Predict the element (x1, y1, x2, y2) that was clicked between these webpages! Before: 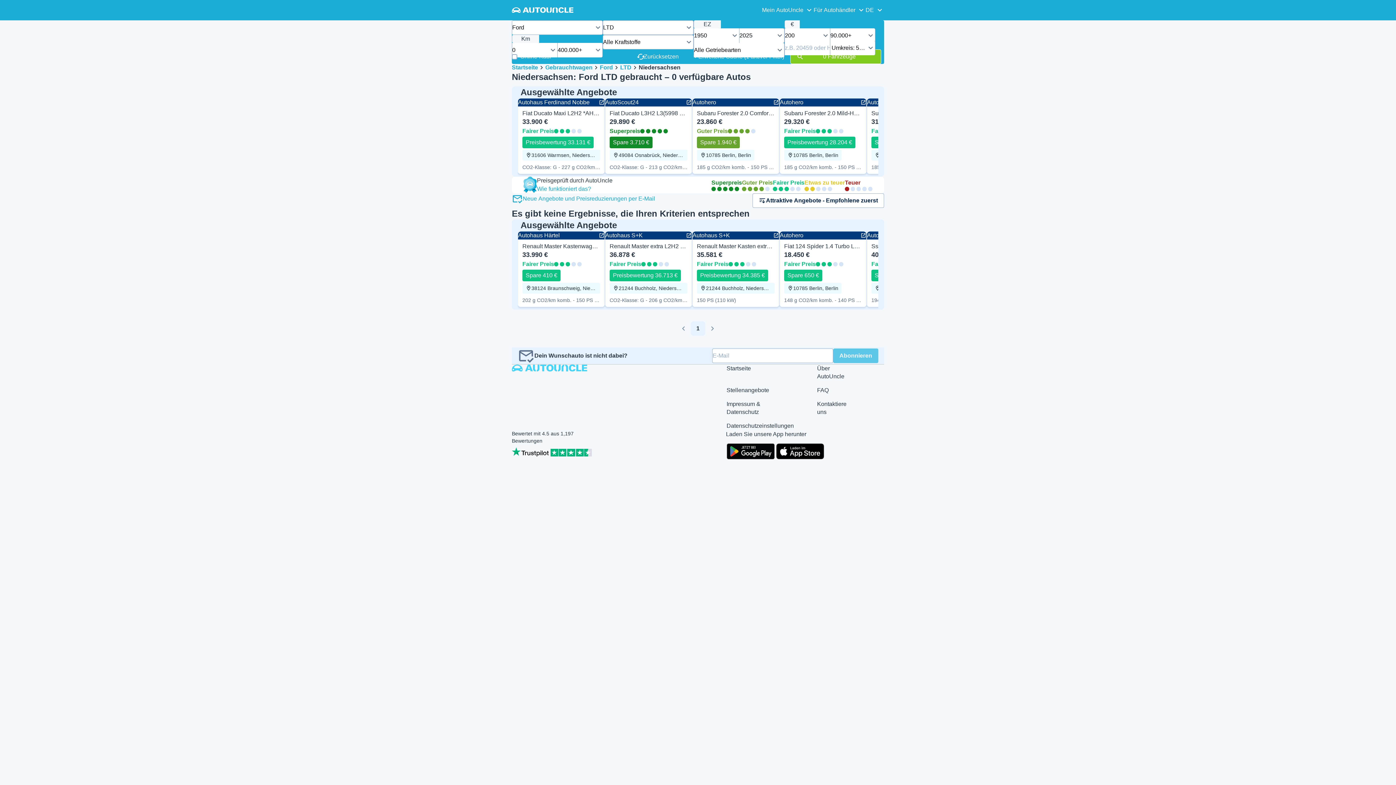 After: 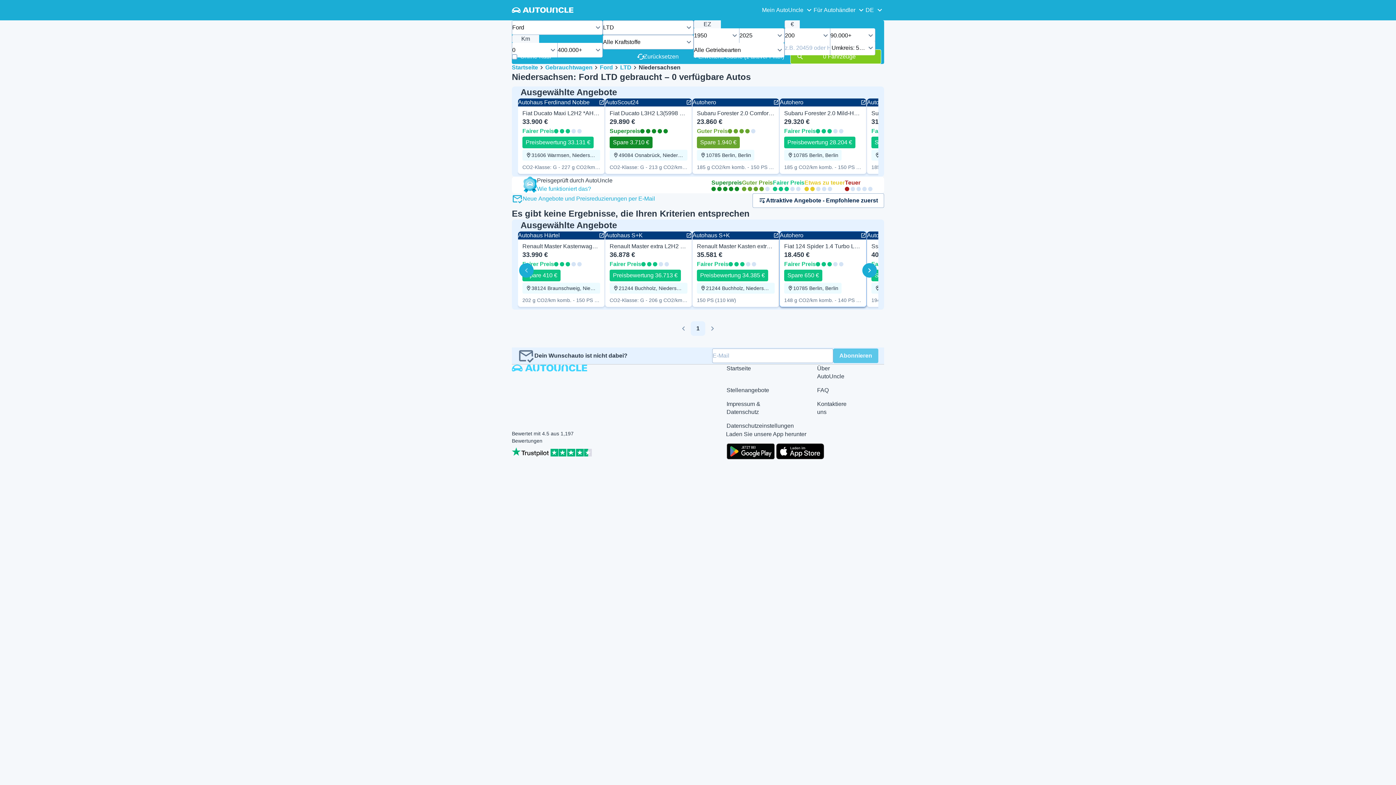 Action: label: Autohero
Fiat 124 Spider 1.4 Turbo Lusso, Benzin
18.450 €

Fairer Preis

Spare 650 €
10785 Berlin, Berlin

148 g CO2/km komb. - 140 PS (102 kW) - 6.4 L/100km bbox: (779, 302, 866, 308)